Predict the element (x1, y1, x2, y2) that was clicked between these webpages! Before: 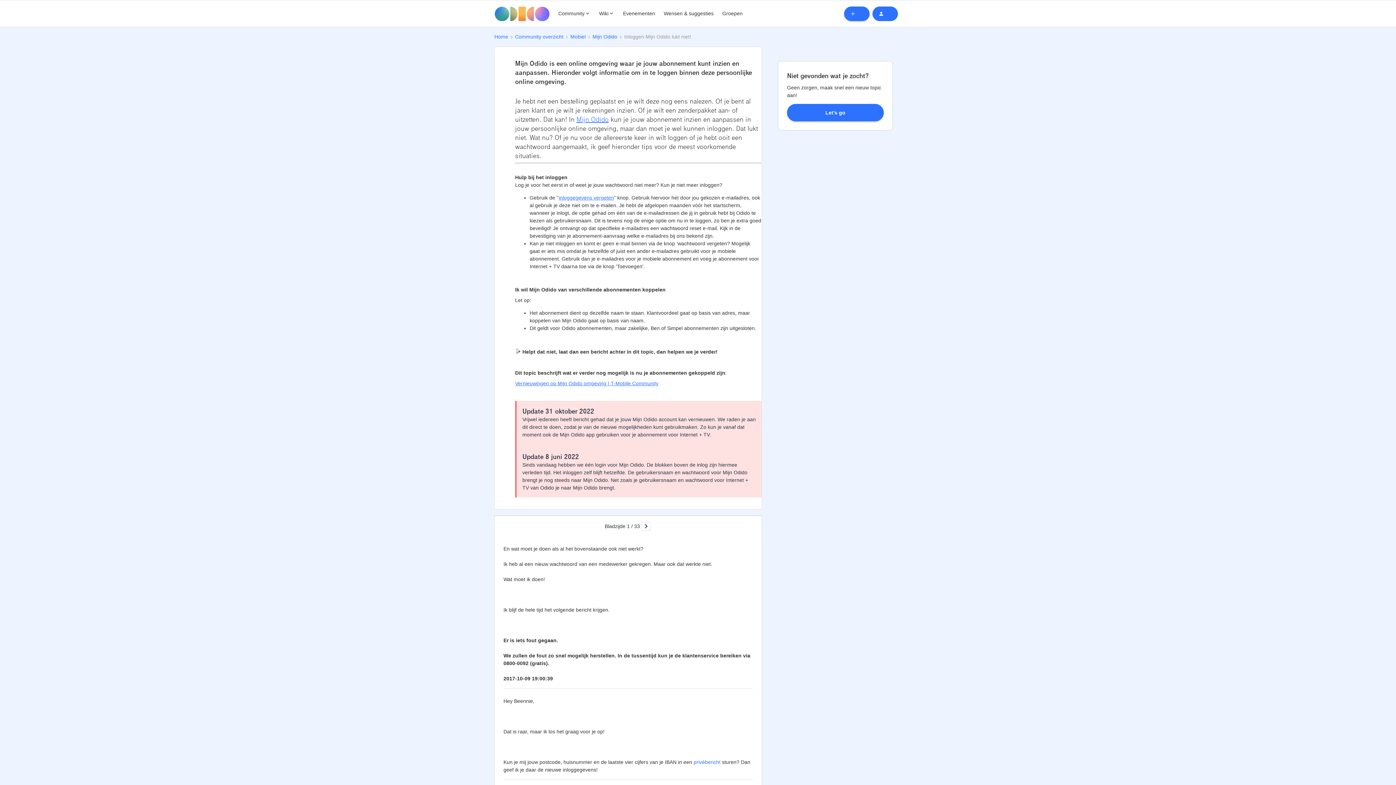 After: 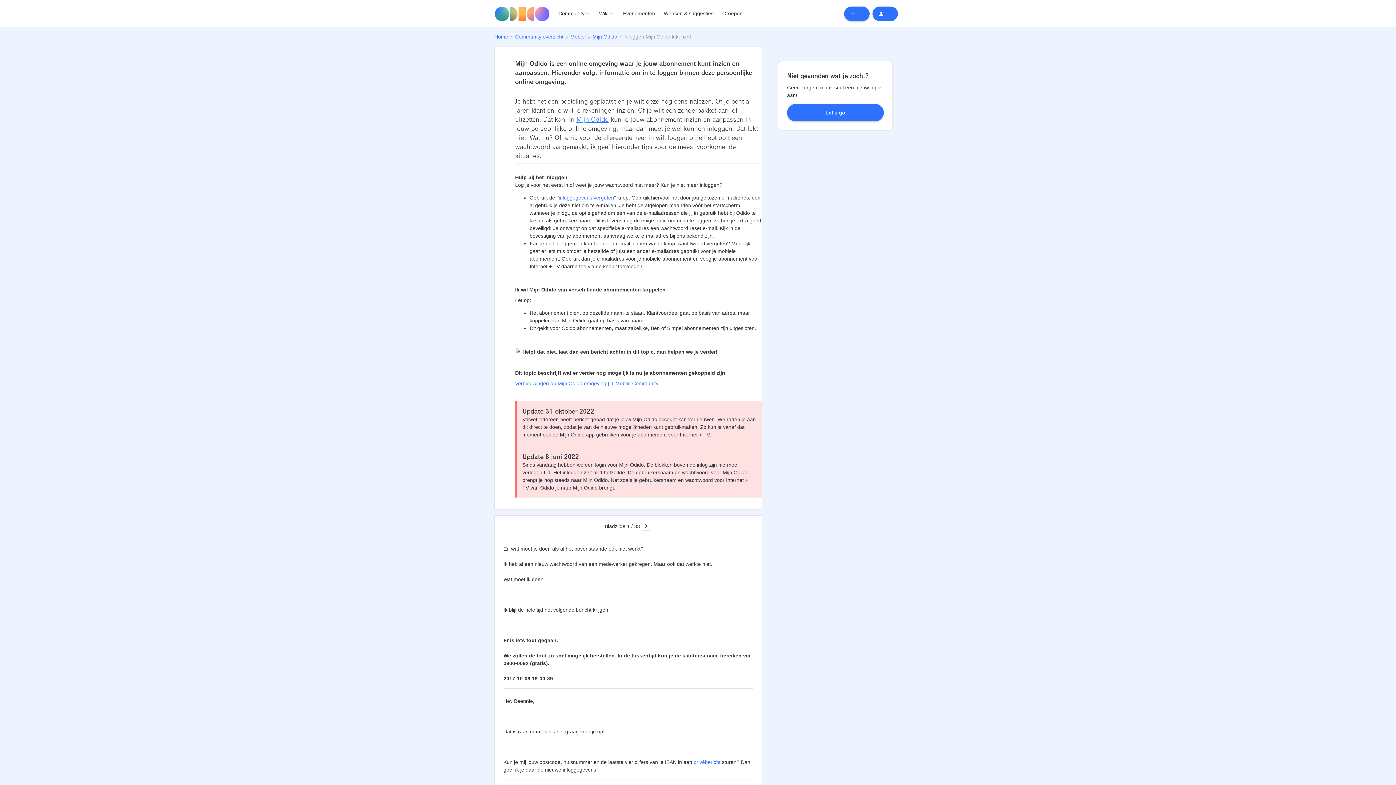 Action: label: inloggegevens vergeten bbox: (558, 194, 614, 200)